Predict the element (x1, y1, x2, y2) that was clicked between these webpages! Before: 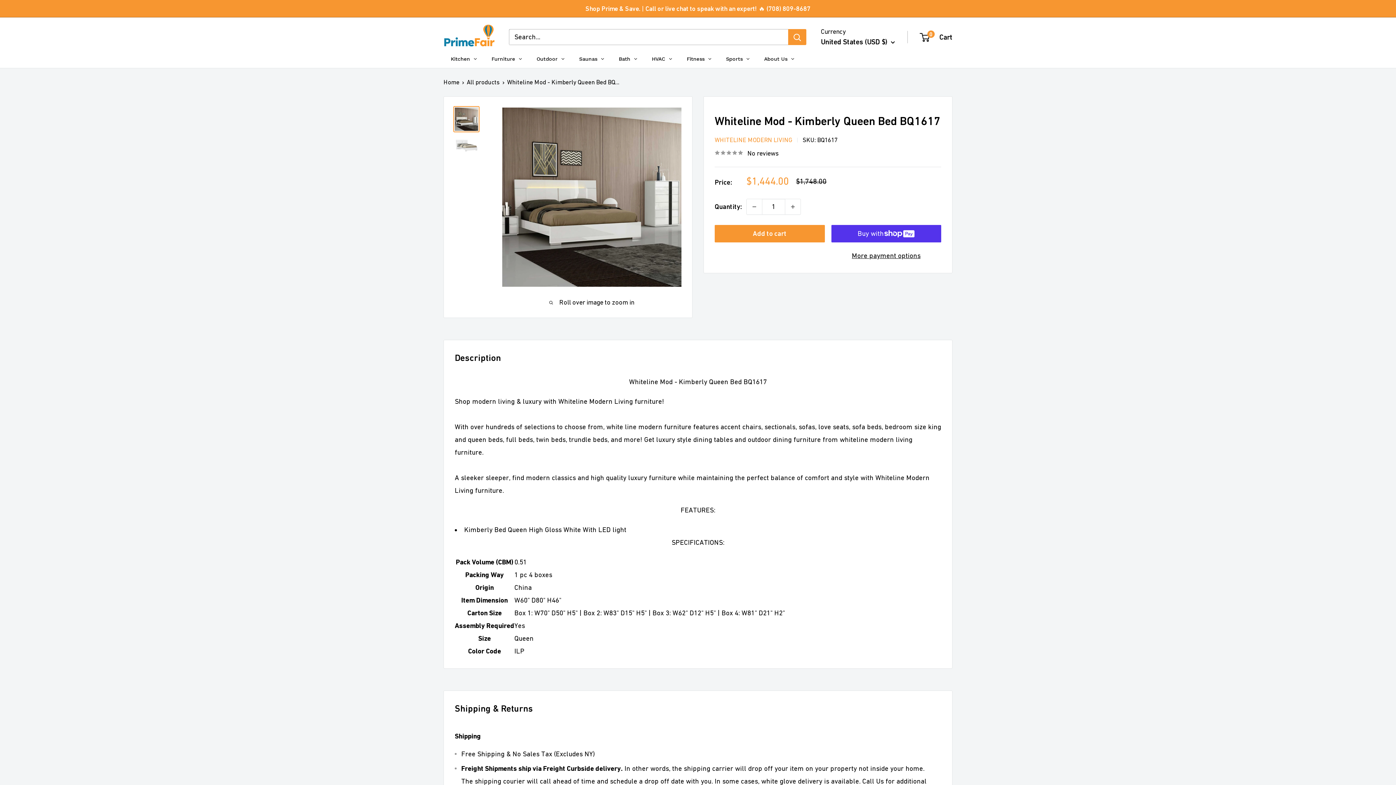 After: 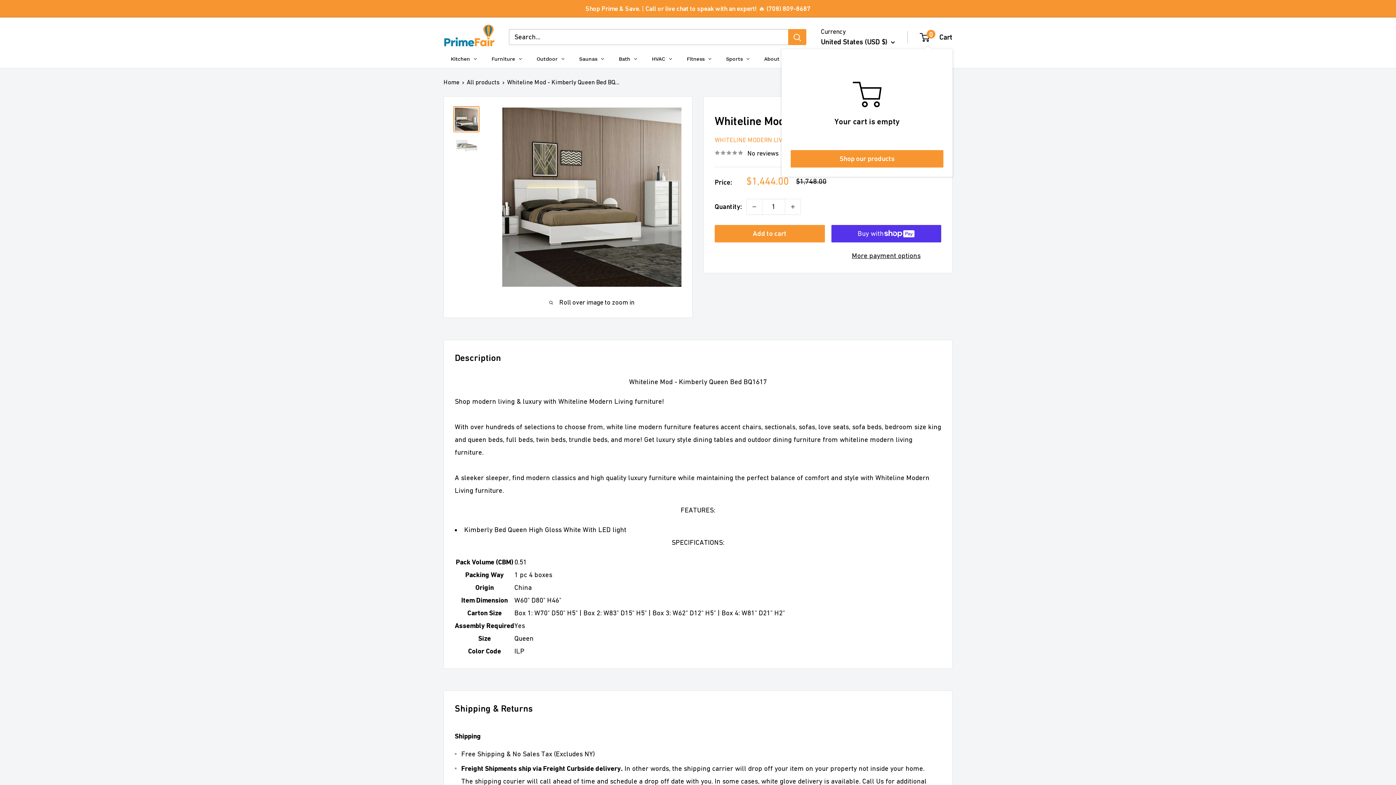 Action: bbox: (920, 30, 952, 43) label: 0
 Cart